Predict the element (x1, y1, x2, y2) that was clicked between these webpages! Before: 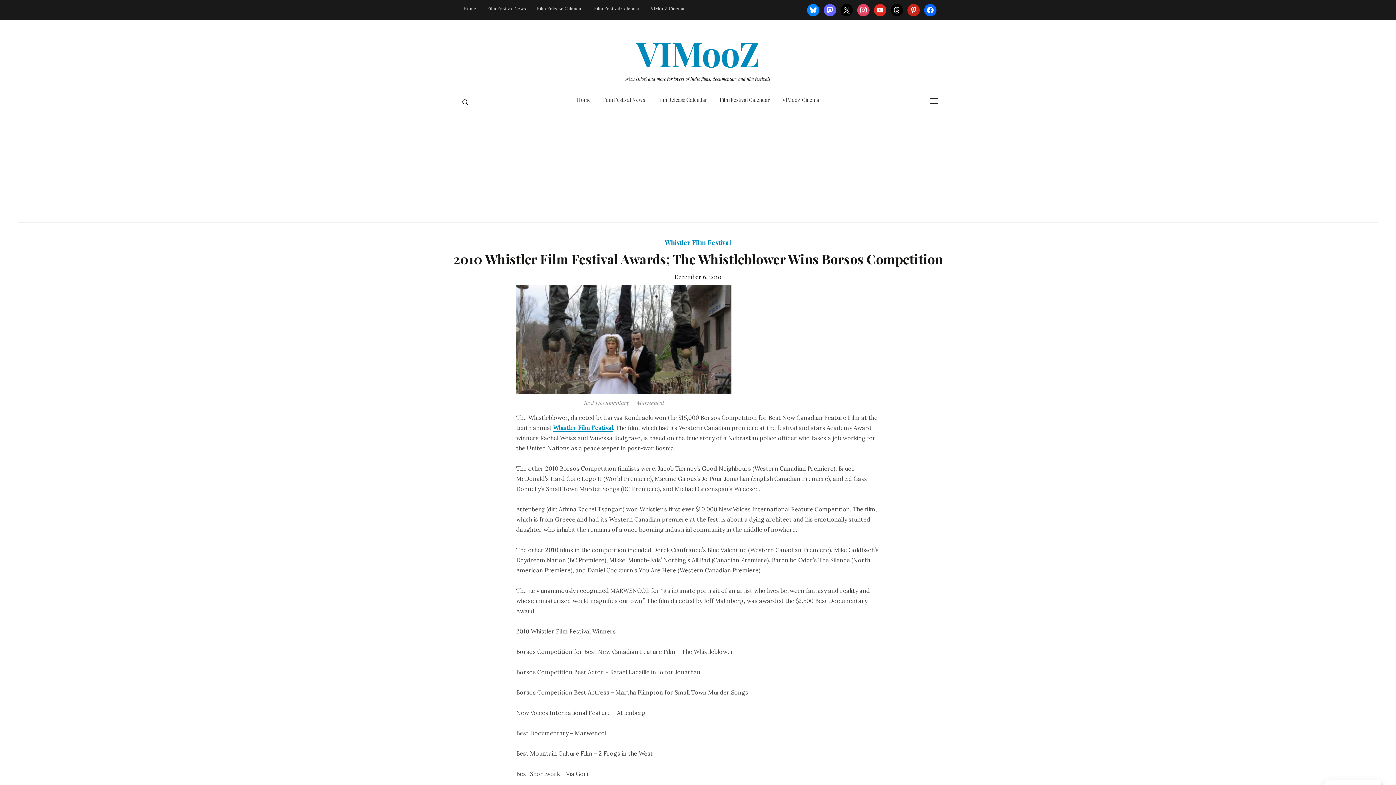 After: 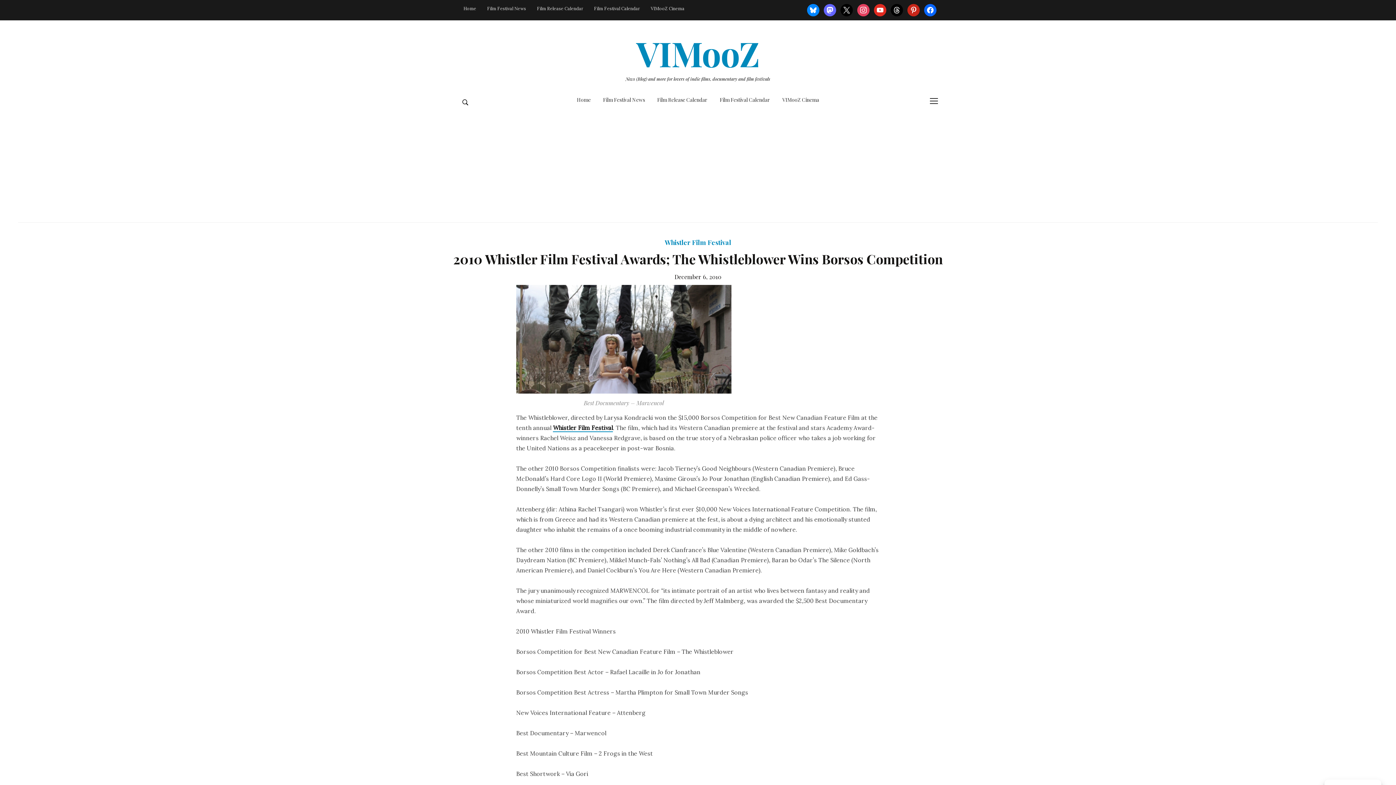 Action: label: Whistler Film Festival bbox: (553, 424, 613, 432)